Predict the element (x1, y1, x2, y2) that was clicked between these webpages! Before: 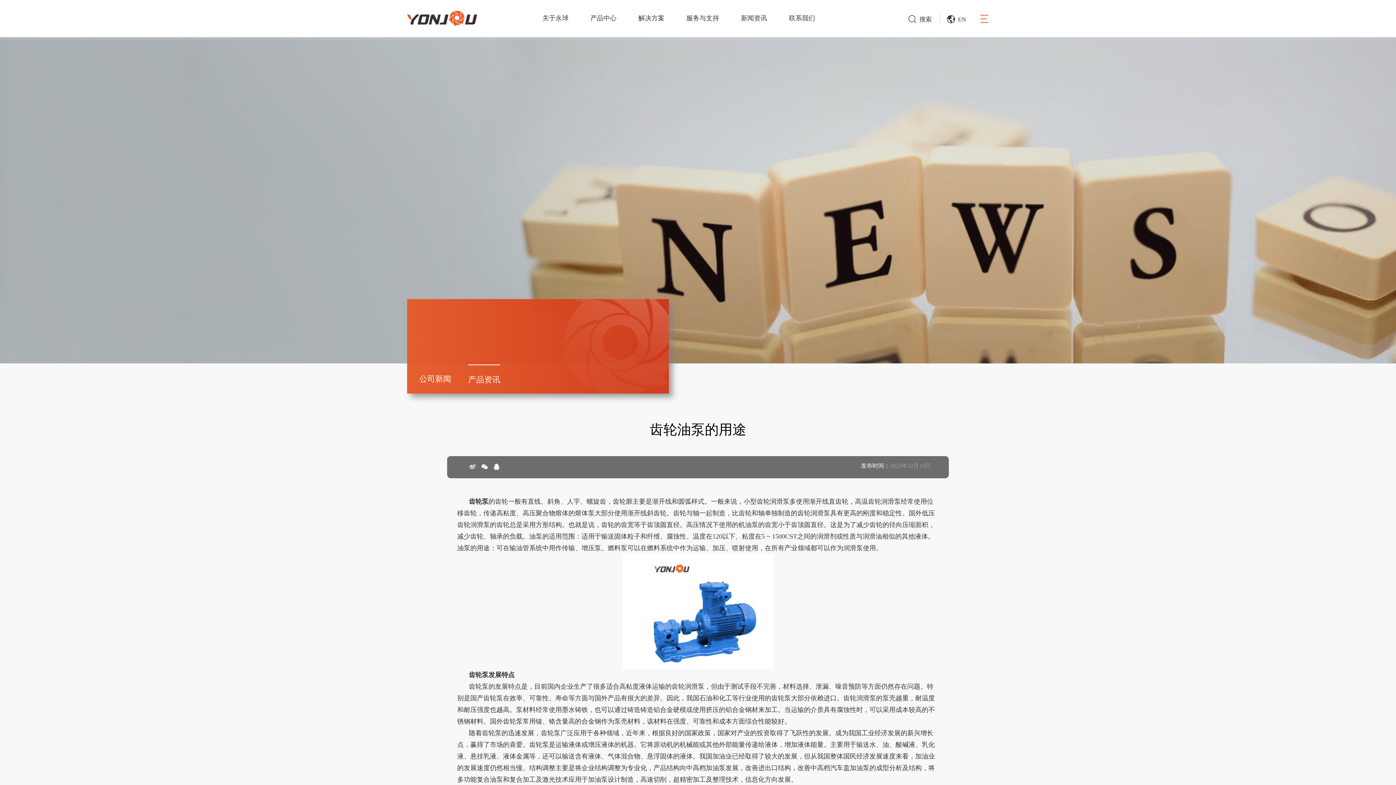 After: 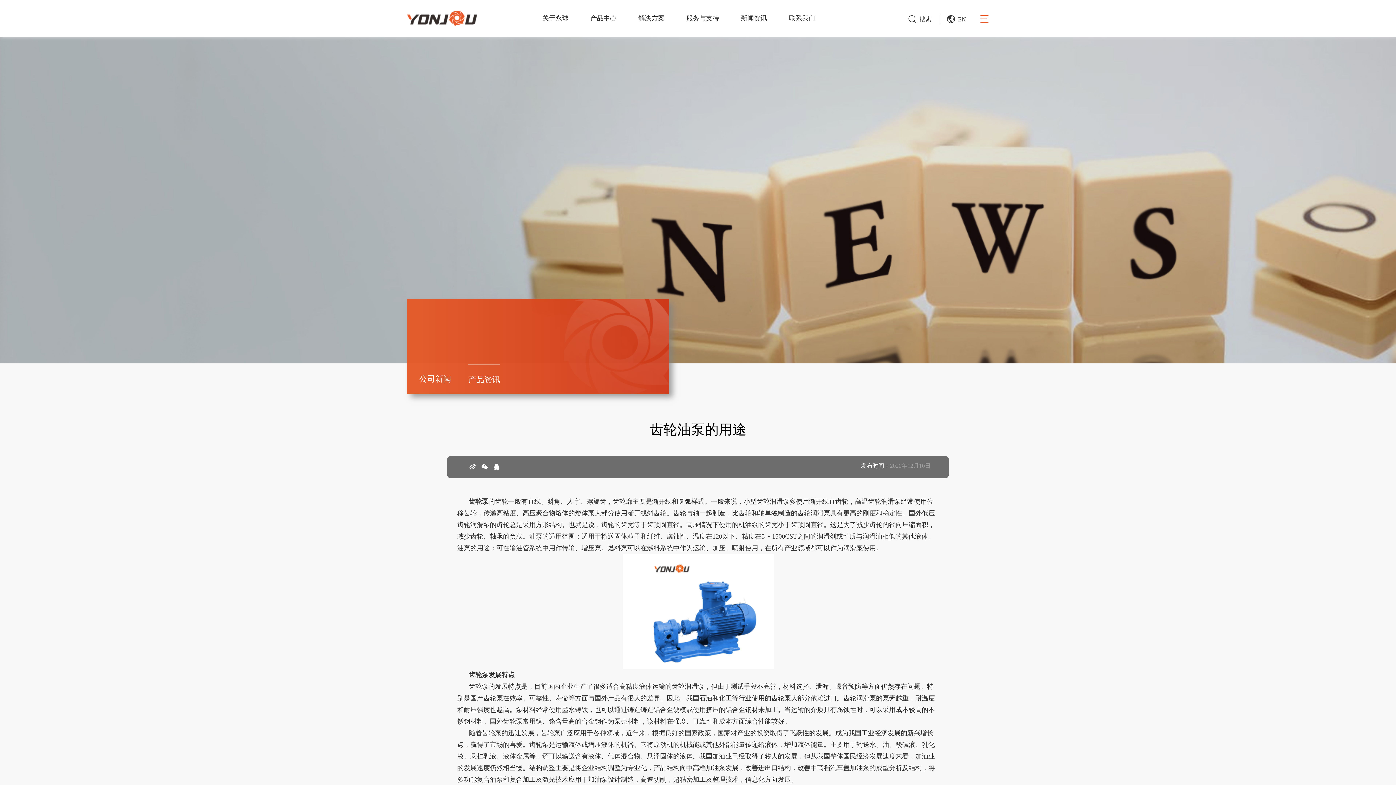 Action: bbox: (493, 463, 500, 470)